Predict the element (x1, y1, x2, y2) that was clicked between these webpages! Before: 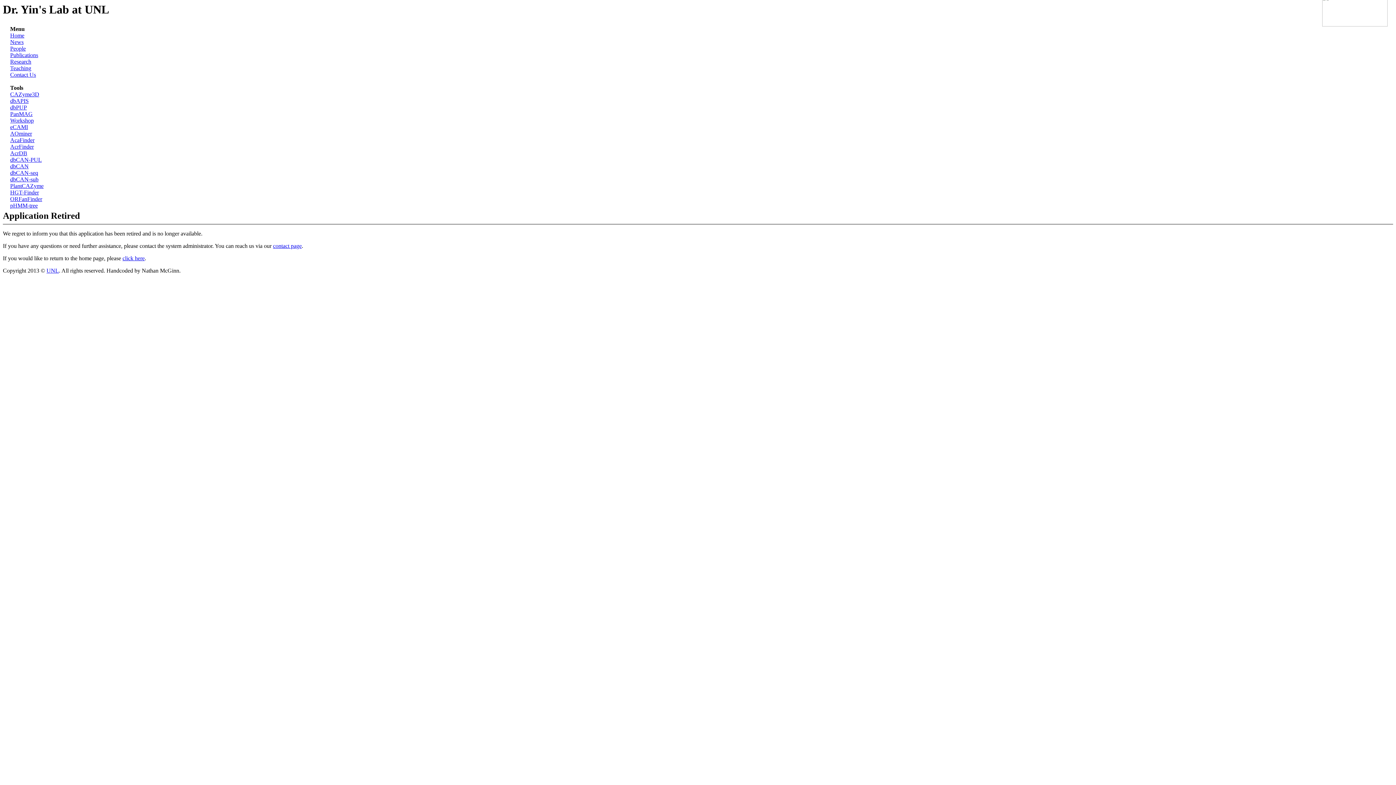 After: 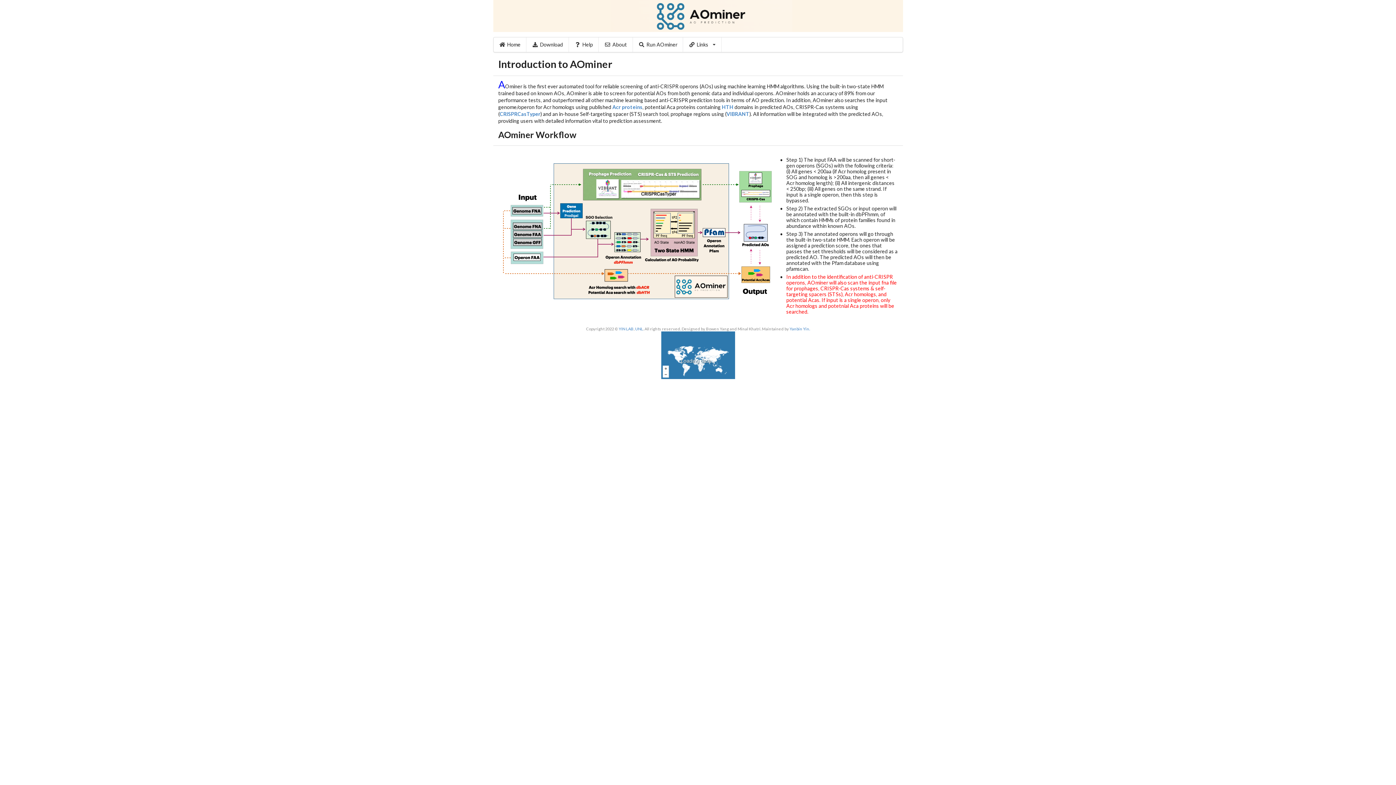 Action: label: AOminer bbox: (10, 130, 32, 136)